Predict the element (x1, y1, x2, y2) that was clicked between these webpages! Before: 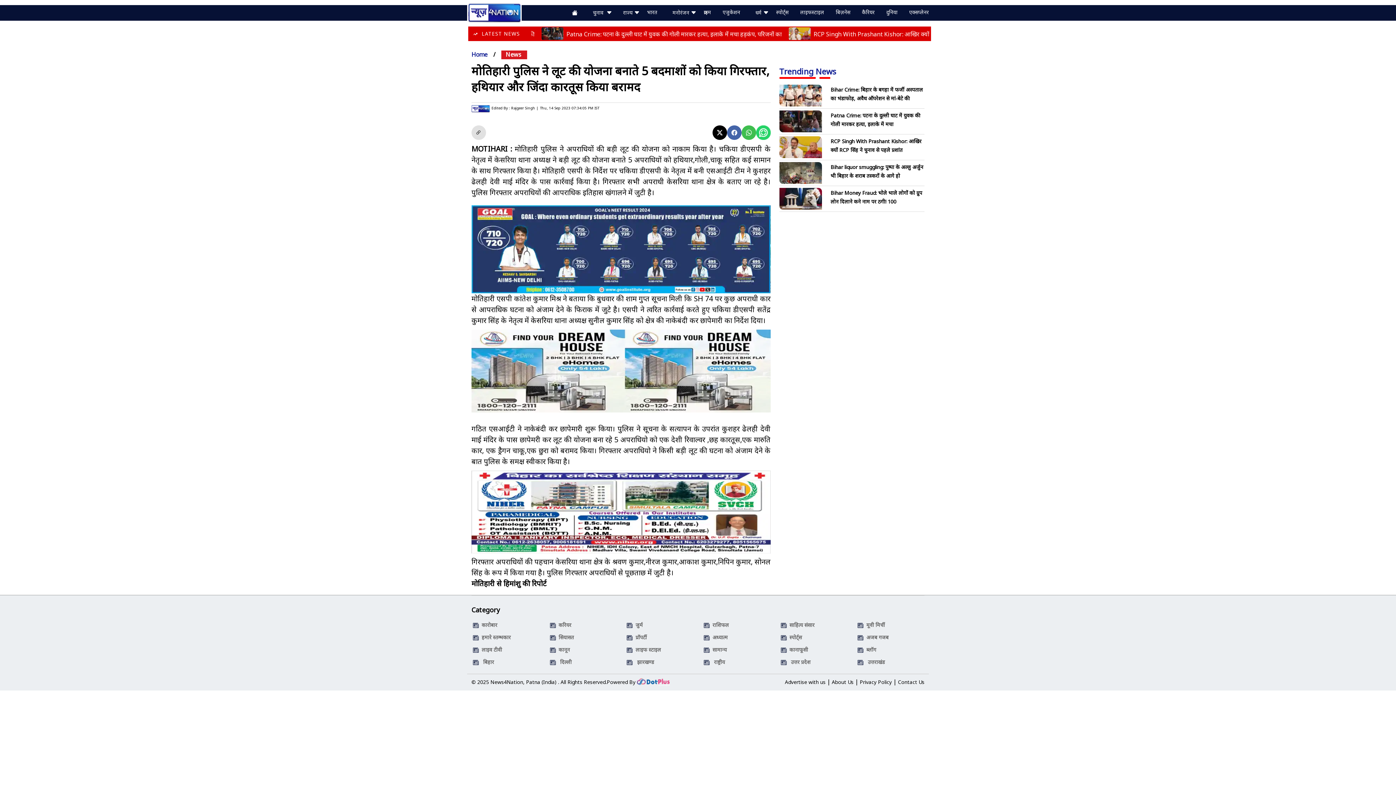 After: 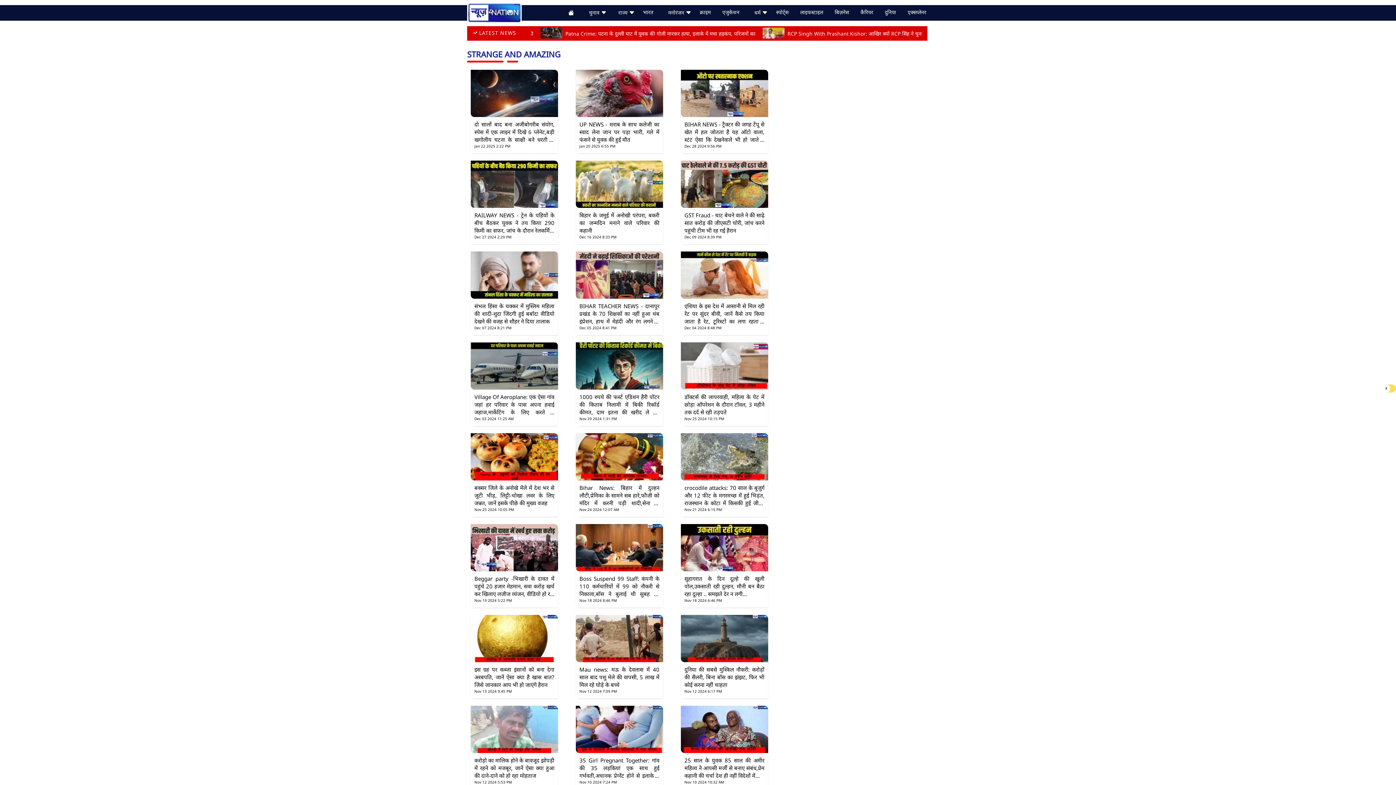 Action: label:   अजब गजब bbox: (857, 634, 888, 640)